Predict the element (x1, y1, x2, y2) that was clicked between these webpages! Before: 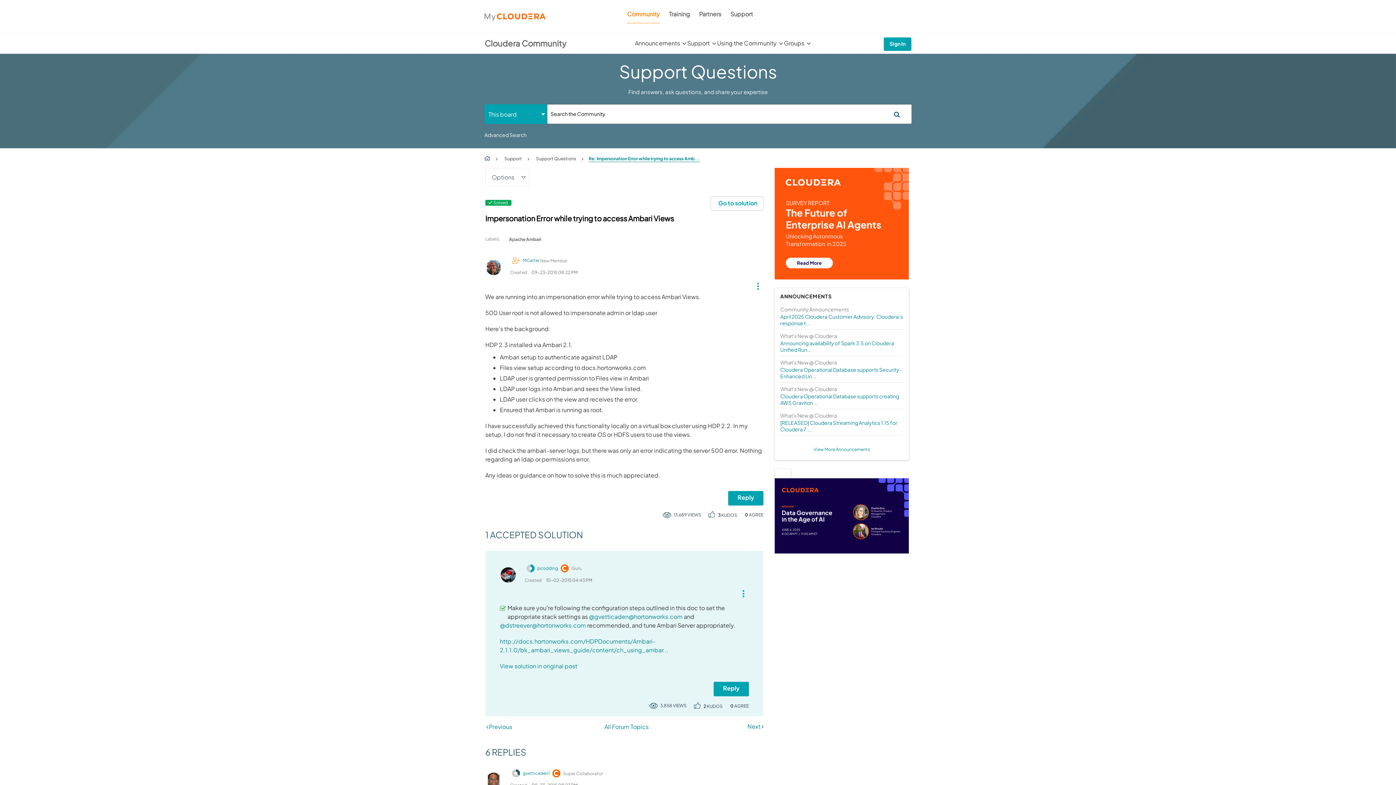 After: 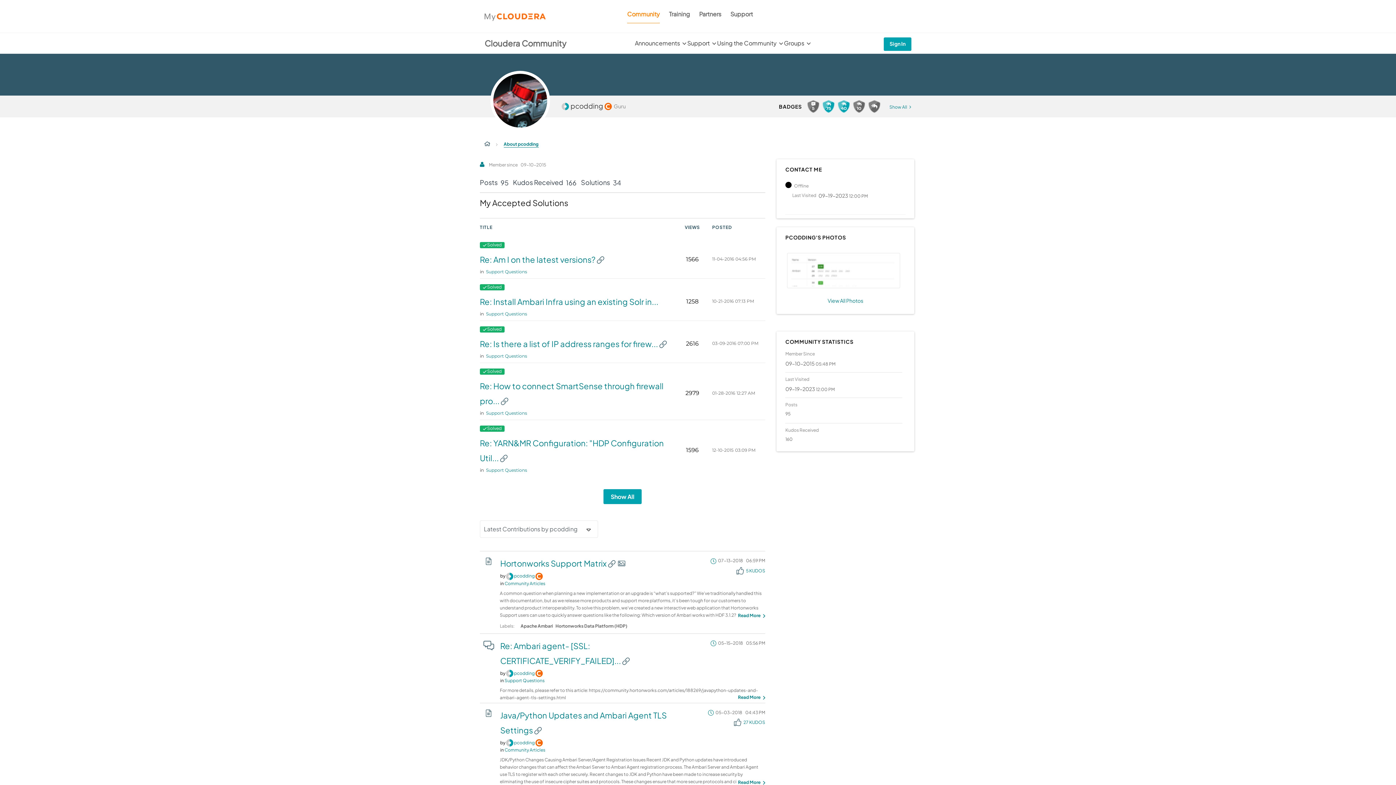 Action: bbox: (496, 563, 520, 587)